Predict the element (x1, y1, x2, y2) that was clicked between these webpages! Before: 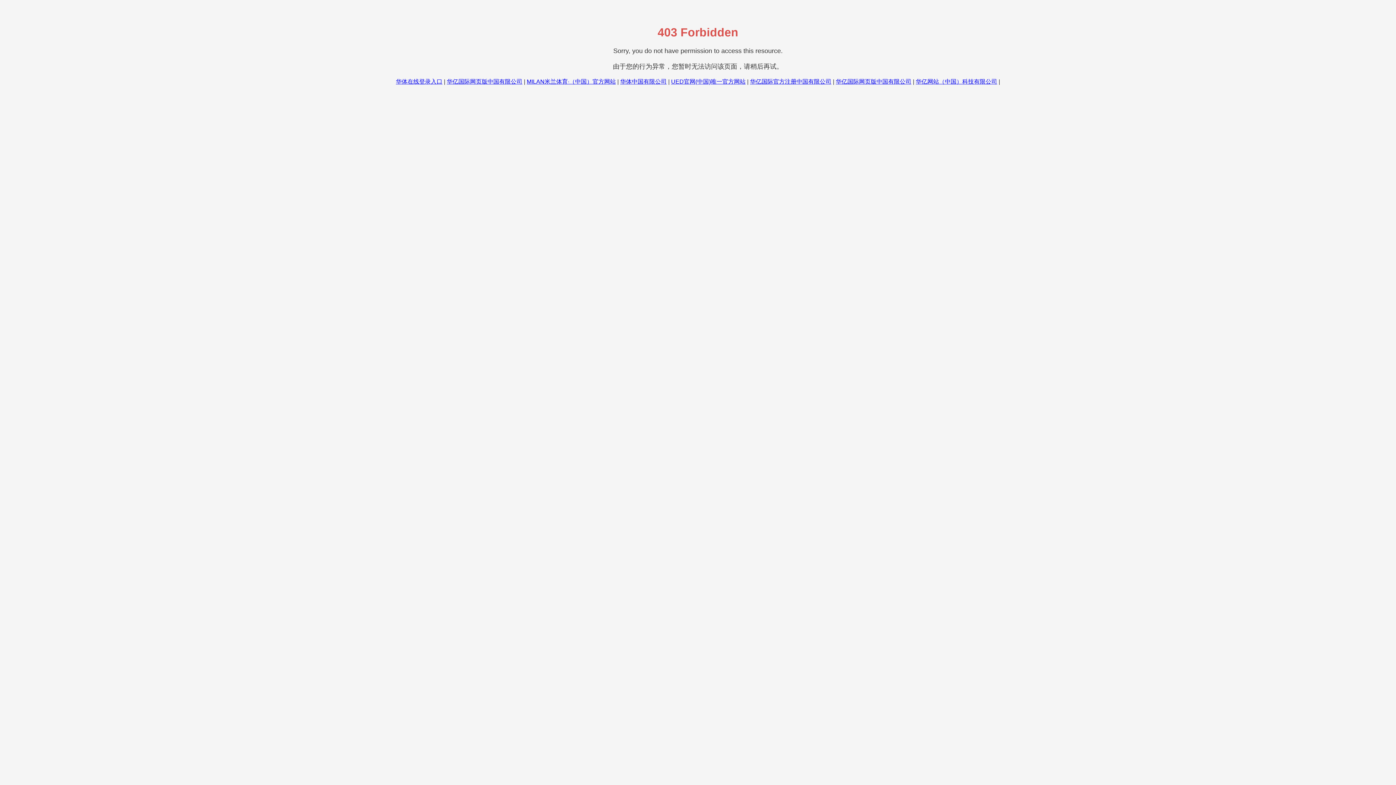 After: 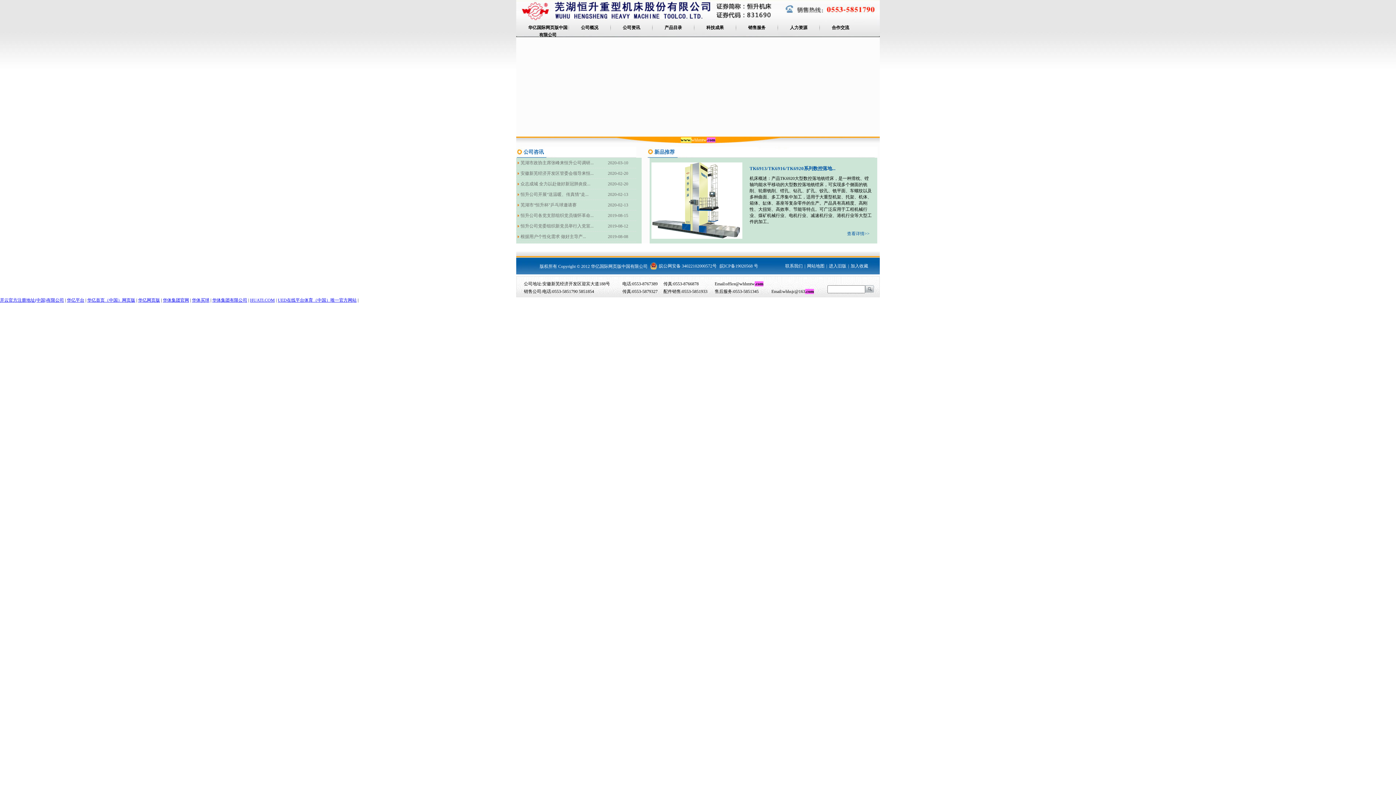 Action: bbox: (446, 78, 522, 84) label: 华亿国际网页版中国有限公司